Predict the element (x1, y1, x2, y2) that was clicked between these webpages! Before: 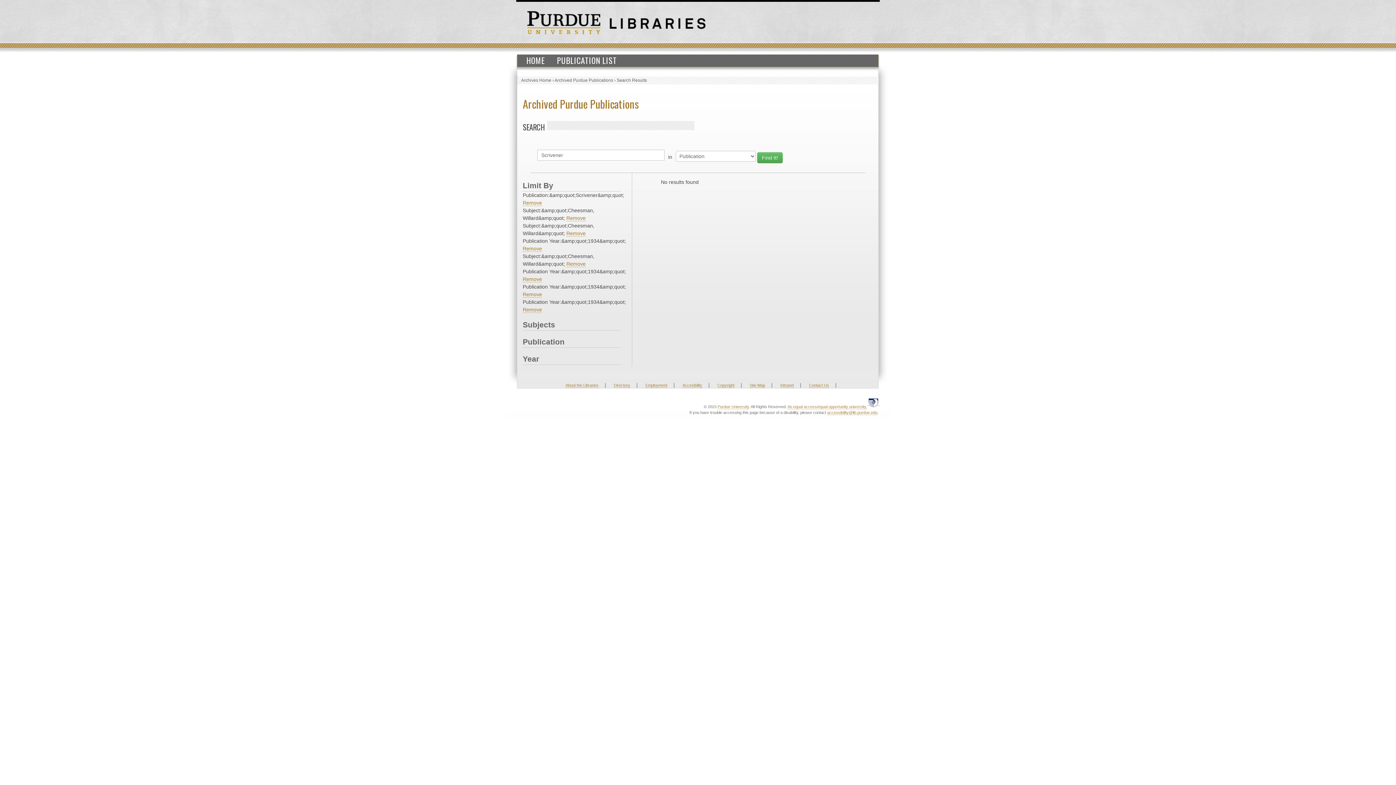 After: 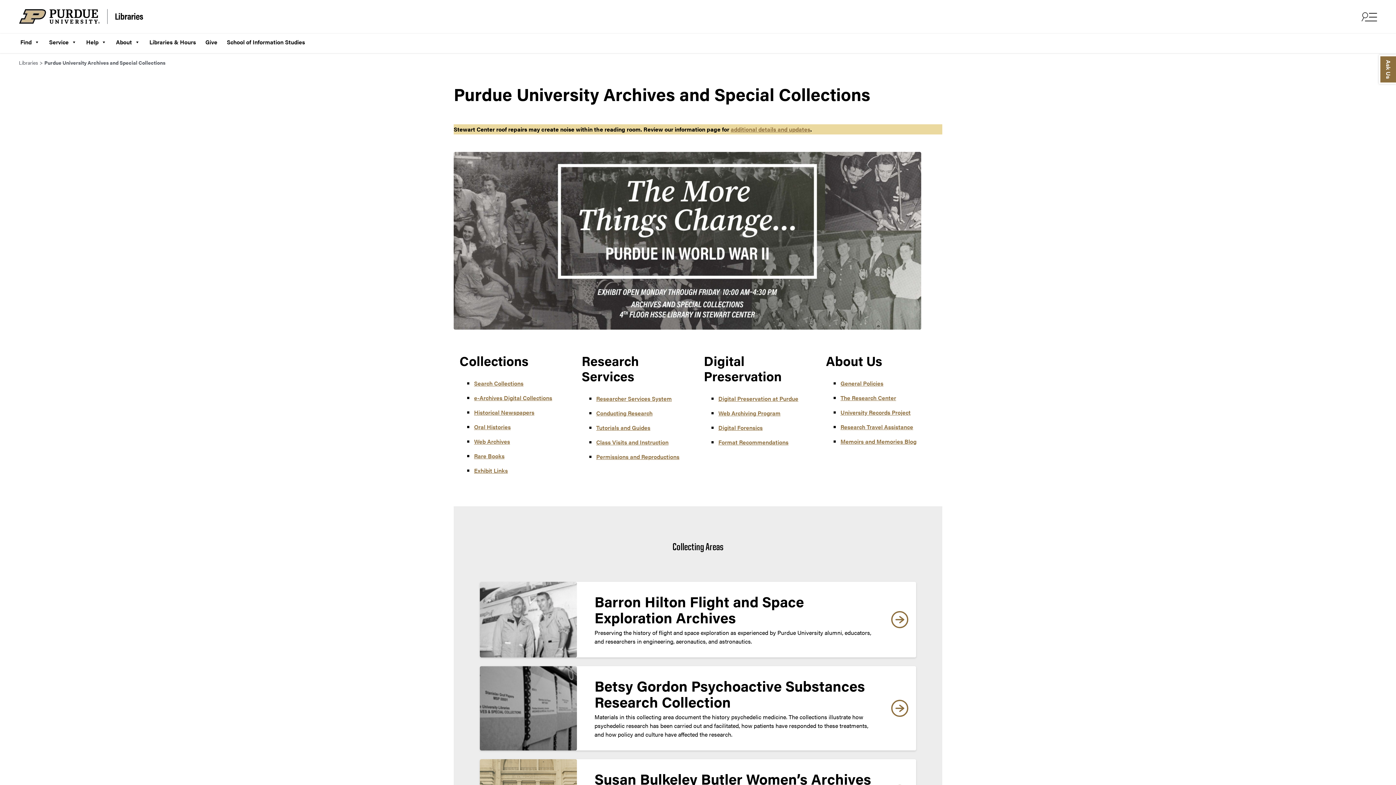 Action: label: Archives Home bbox: (521, 77, 551, 82)